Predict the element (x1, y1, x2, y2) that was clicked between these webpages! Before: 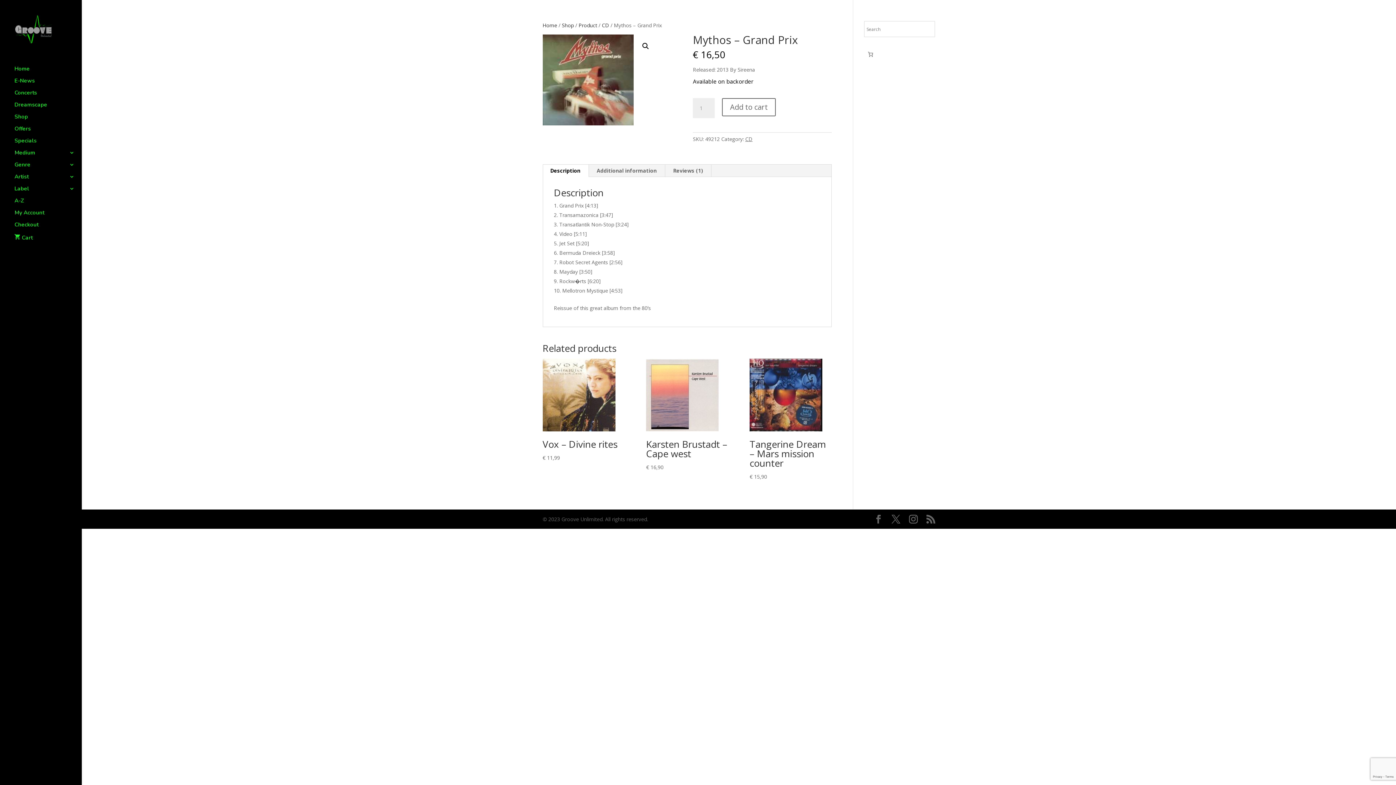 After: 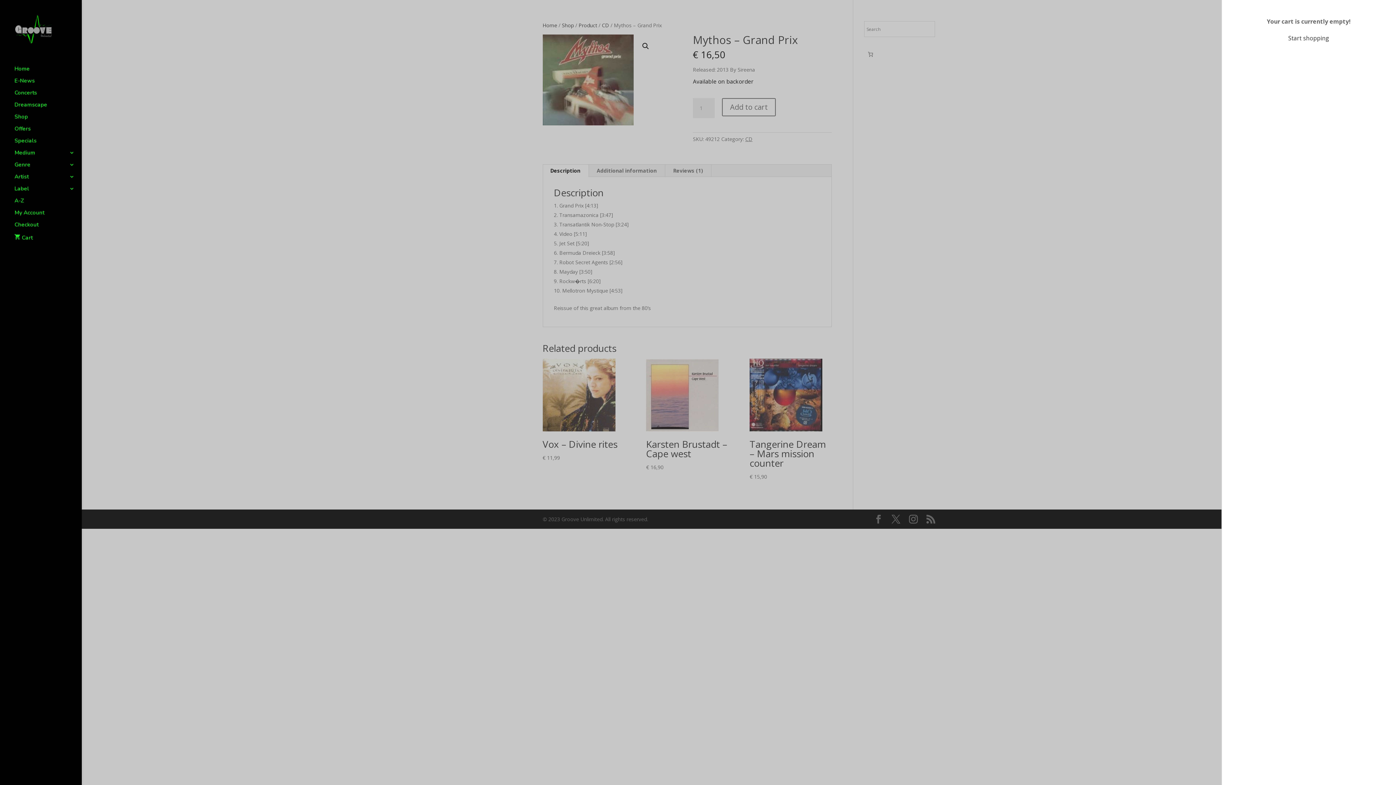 Action: label: 0 items in cart, total price of €0,00 bbox: (864, 48, 877, 60)